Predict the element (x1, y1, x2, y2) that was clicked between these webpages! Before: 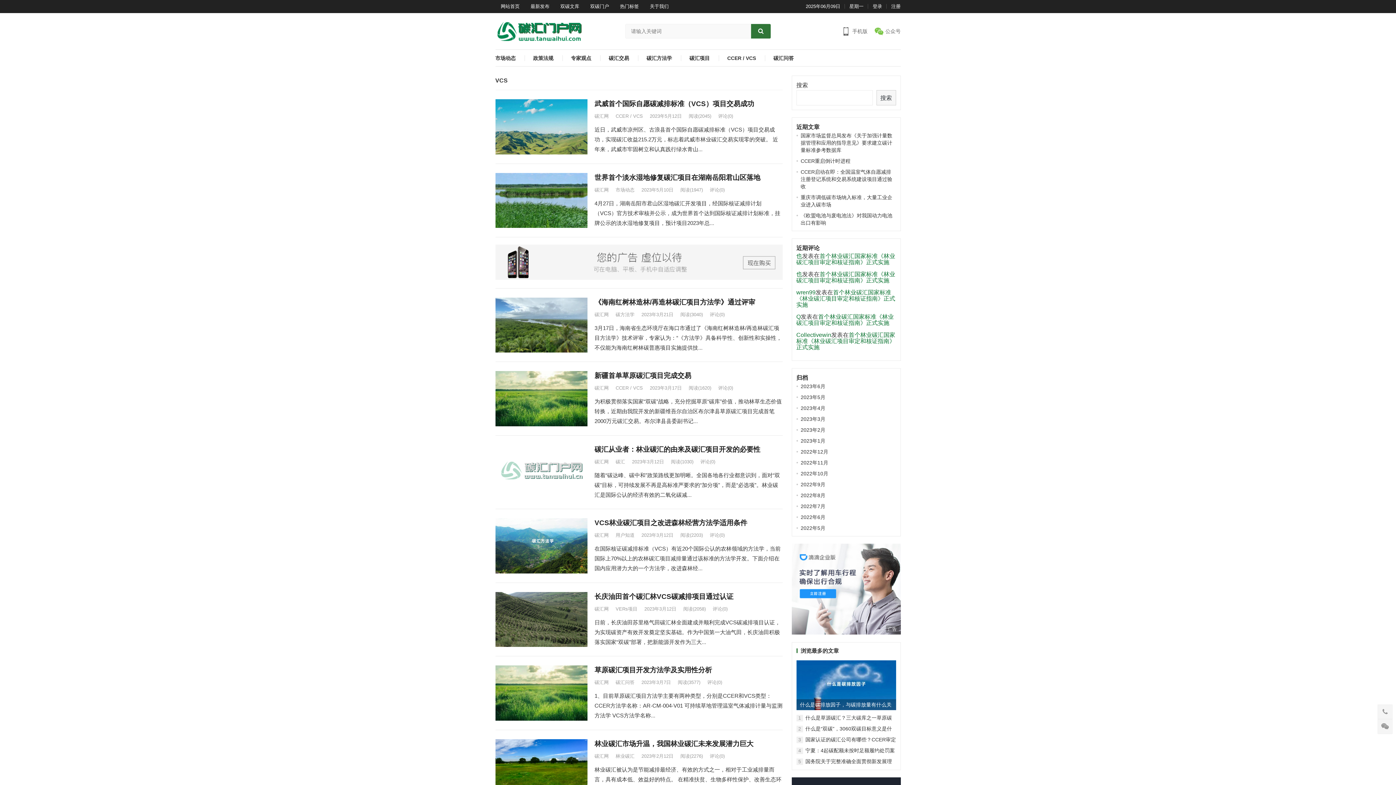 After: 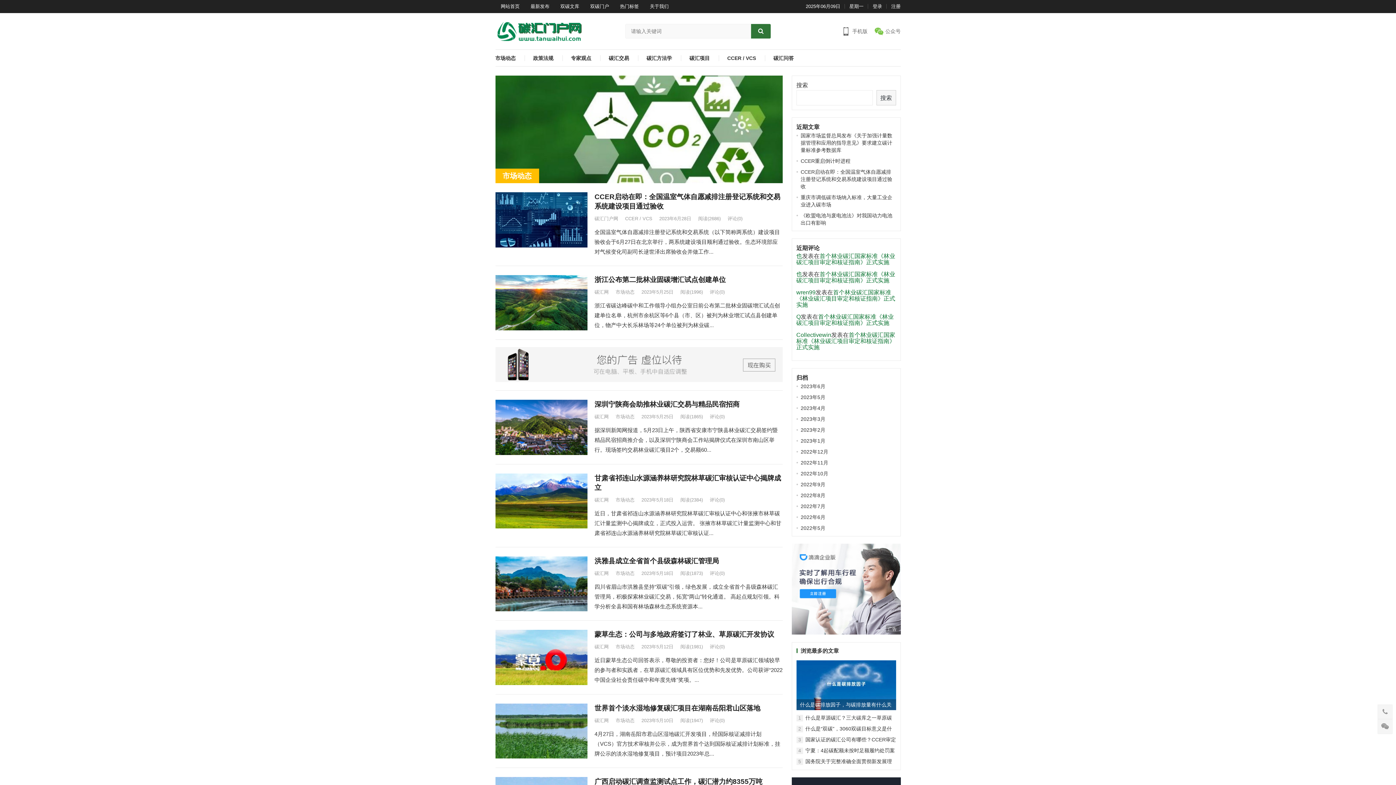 Action: label: 市场动态 bbox: (490, 55, 515, 64)